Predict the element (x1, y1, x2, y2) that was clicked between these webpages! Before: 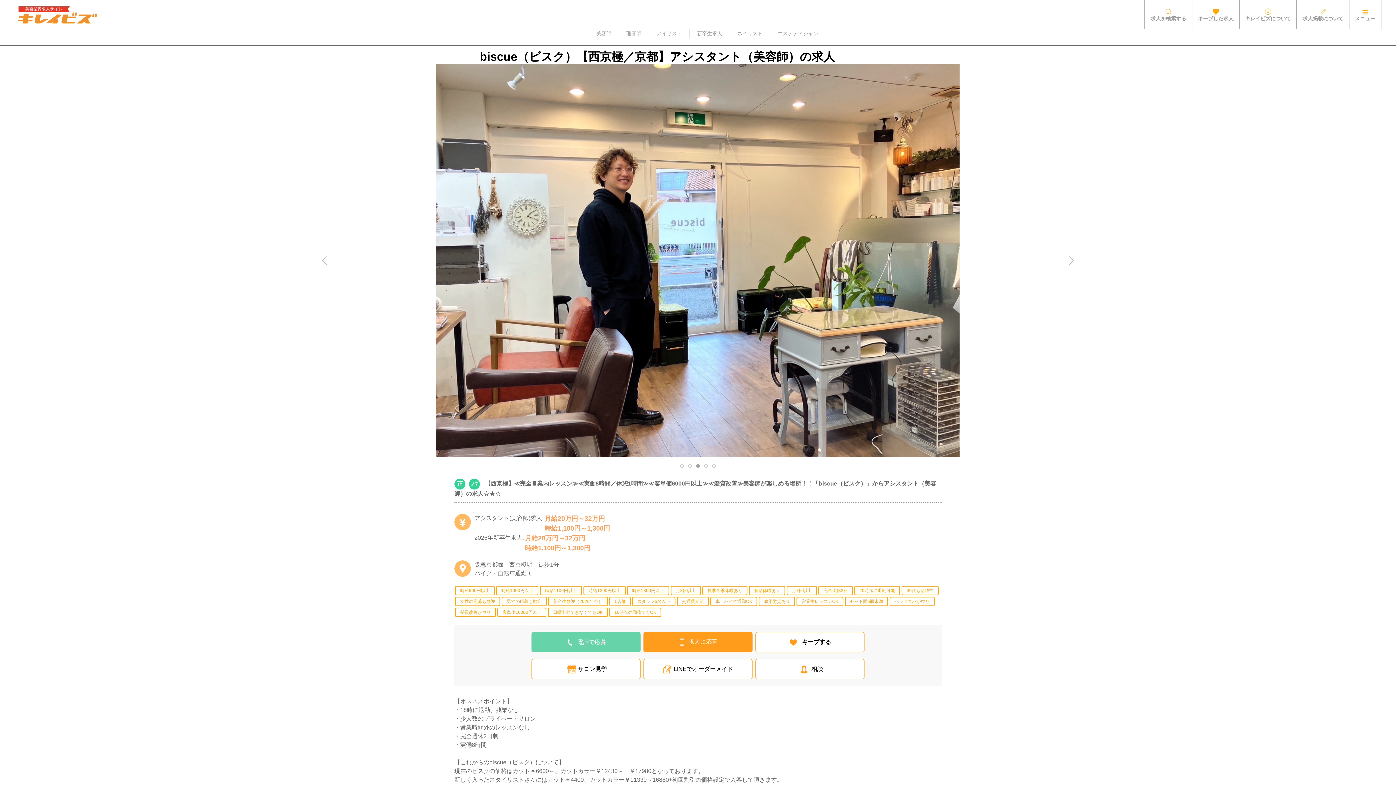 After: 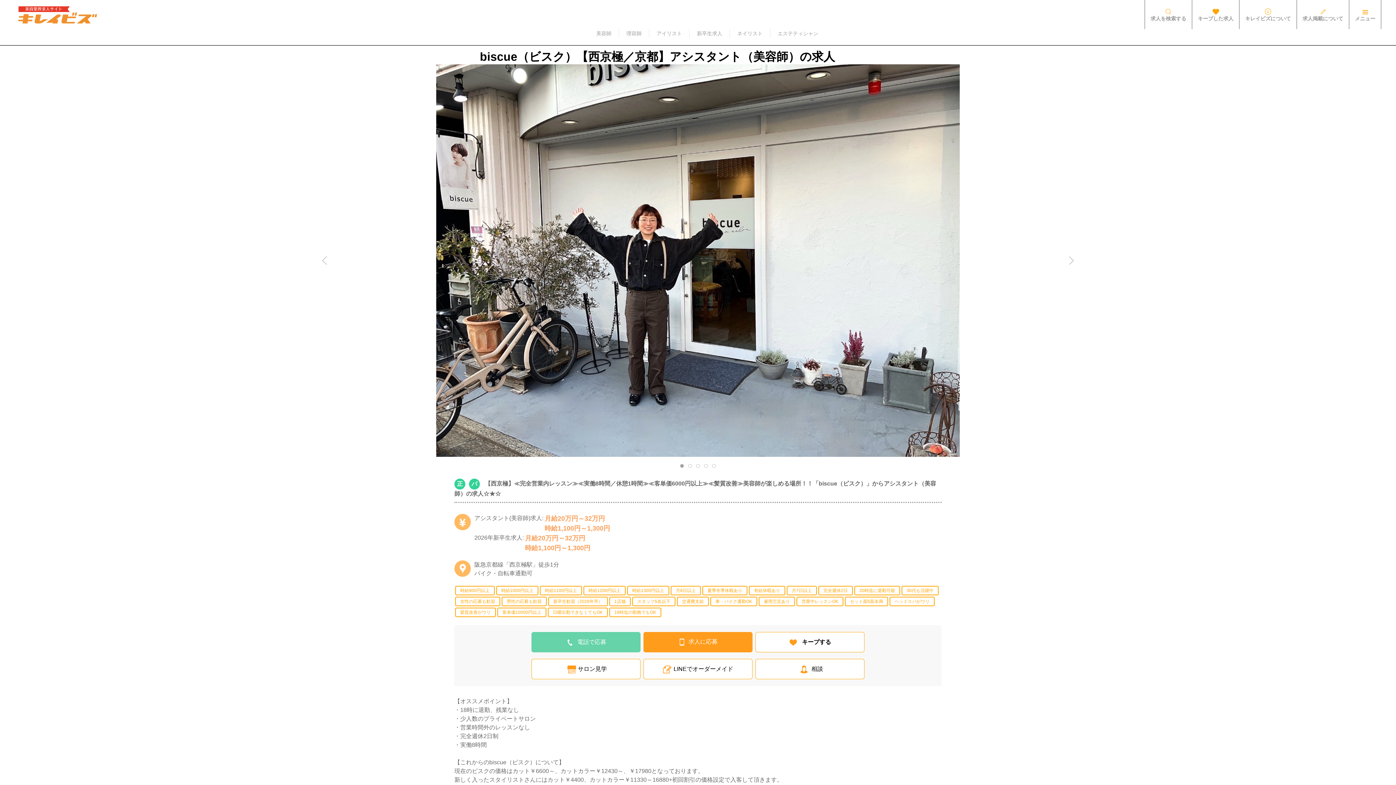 Action: bbox: (680, 464, 684, 468)